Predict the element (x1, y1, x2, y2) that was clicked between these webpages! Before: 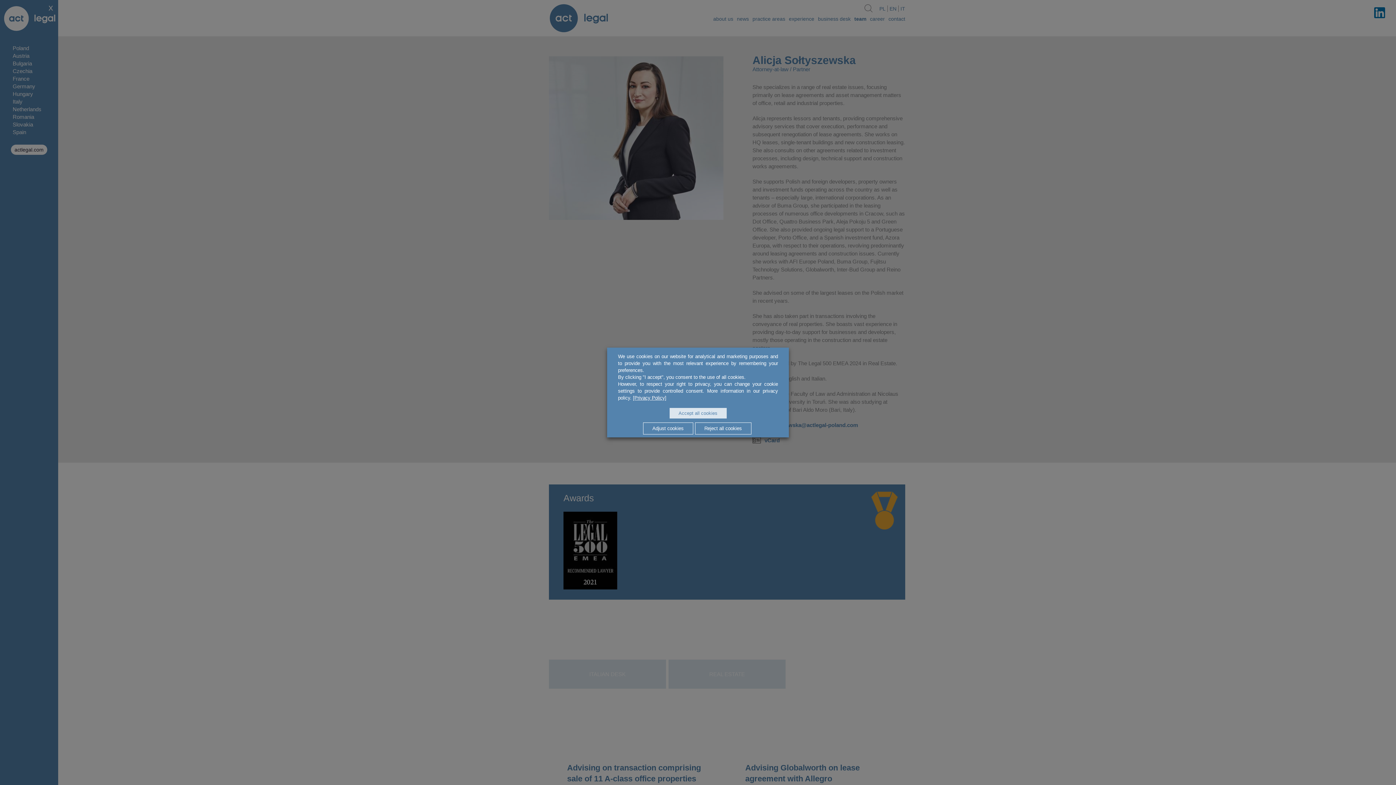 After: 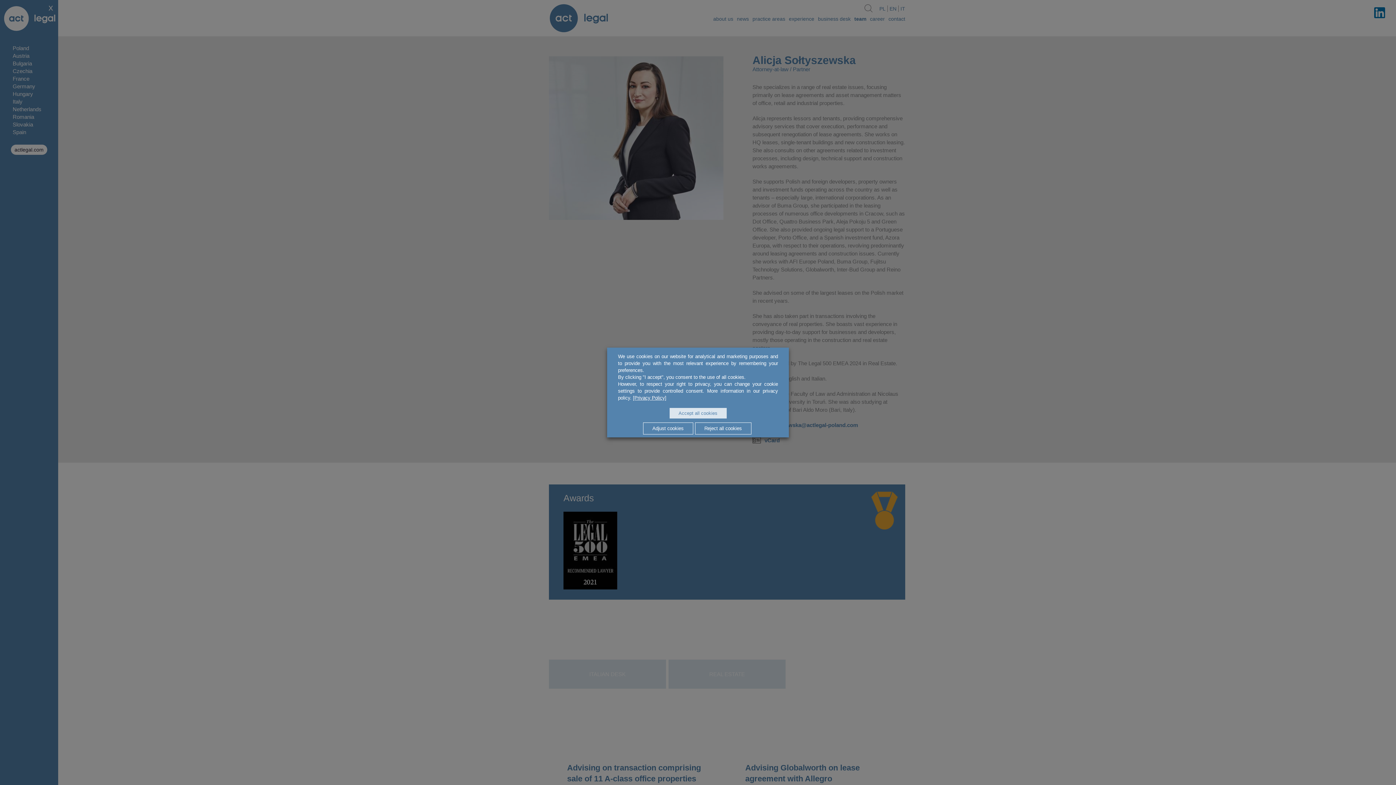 Action: label: Reject all cookies bbox: (695, 422, 751, 434)